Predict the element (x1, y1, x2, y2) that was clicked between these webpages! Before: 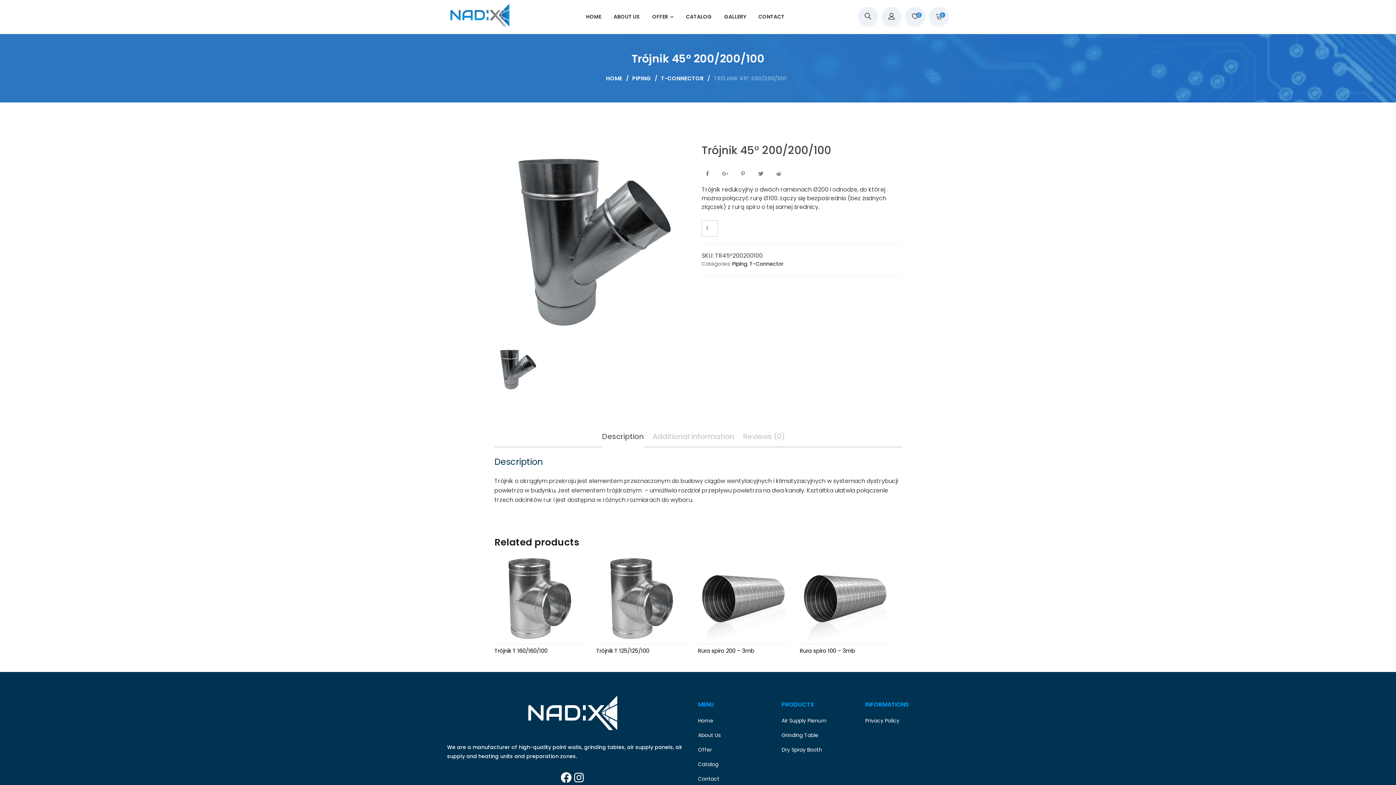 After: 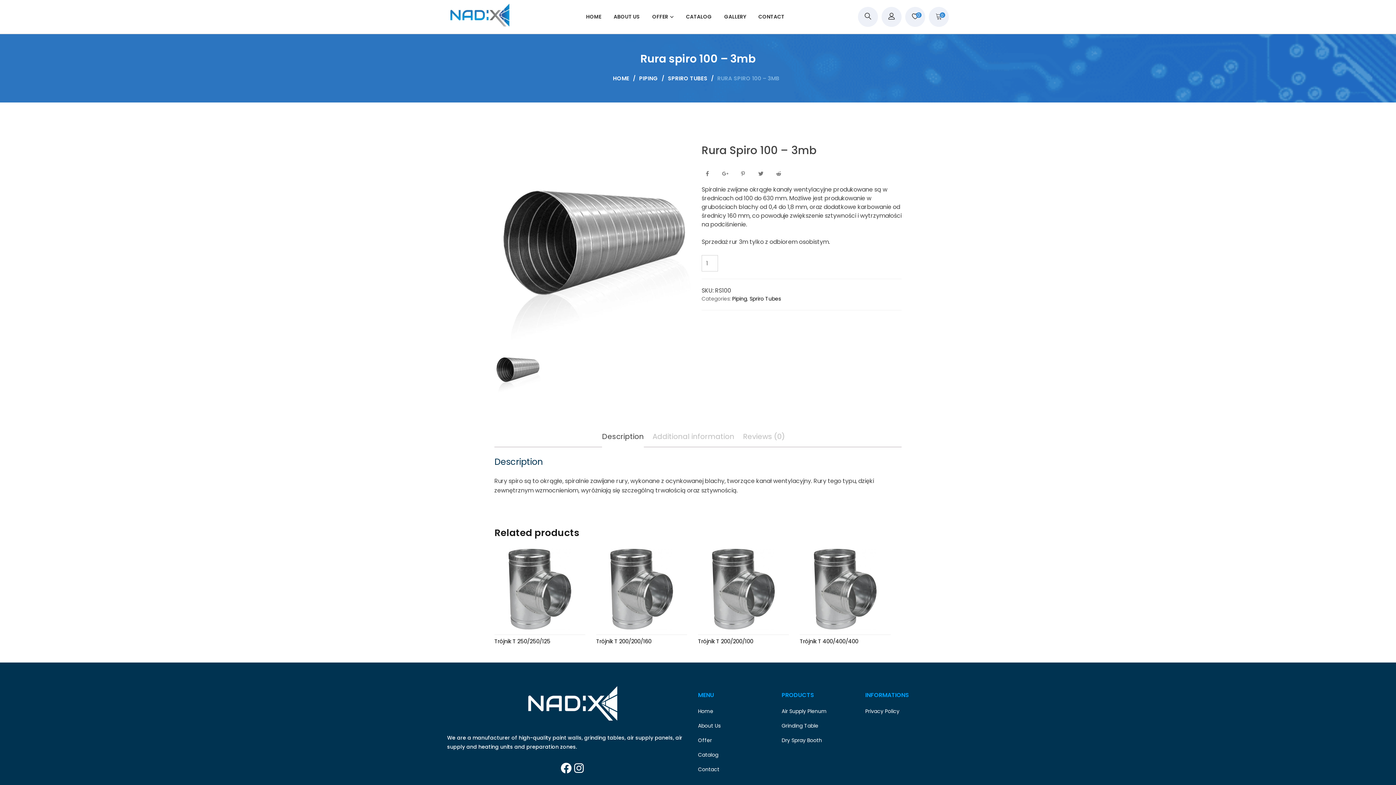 Action: bbox: (800, 553, 890, 644)